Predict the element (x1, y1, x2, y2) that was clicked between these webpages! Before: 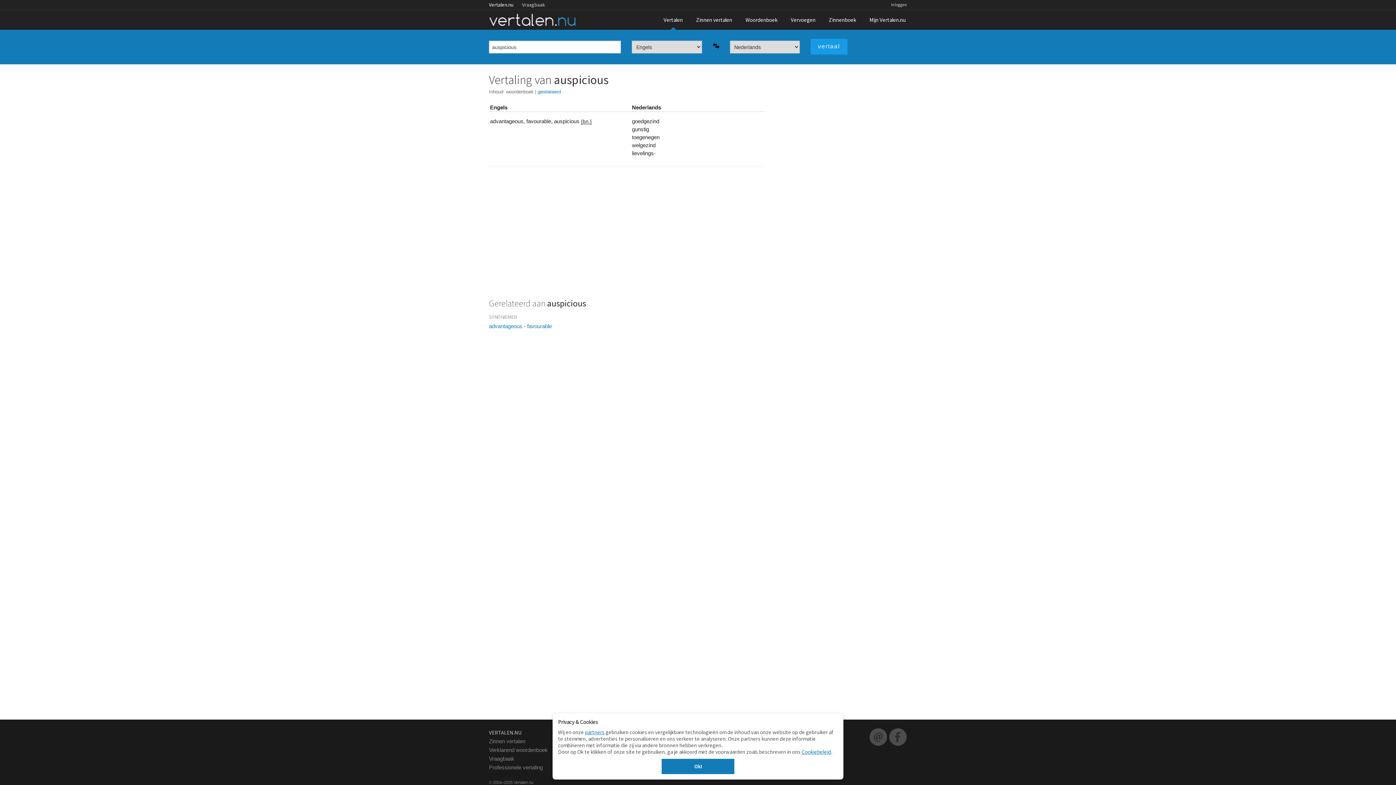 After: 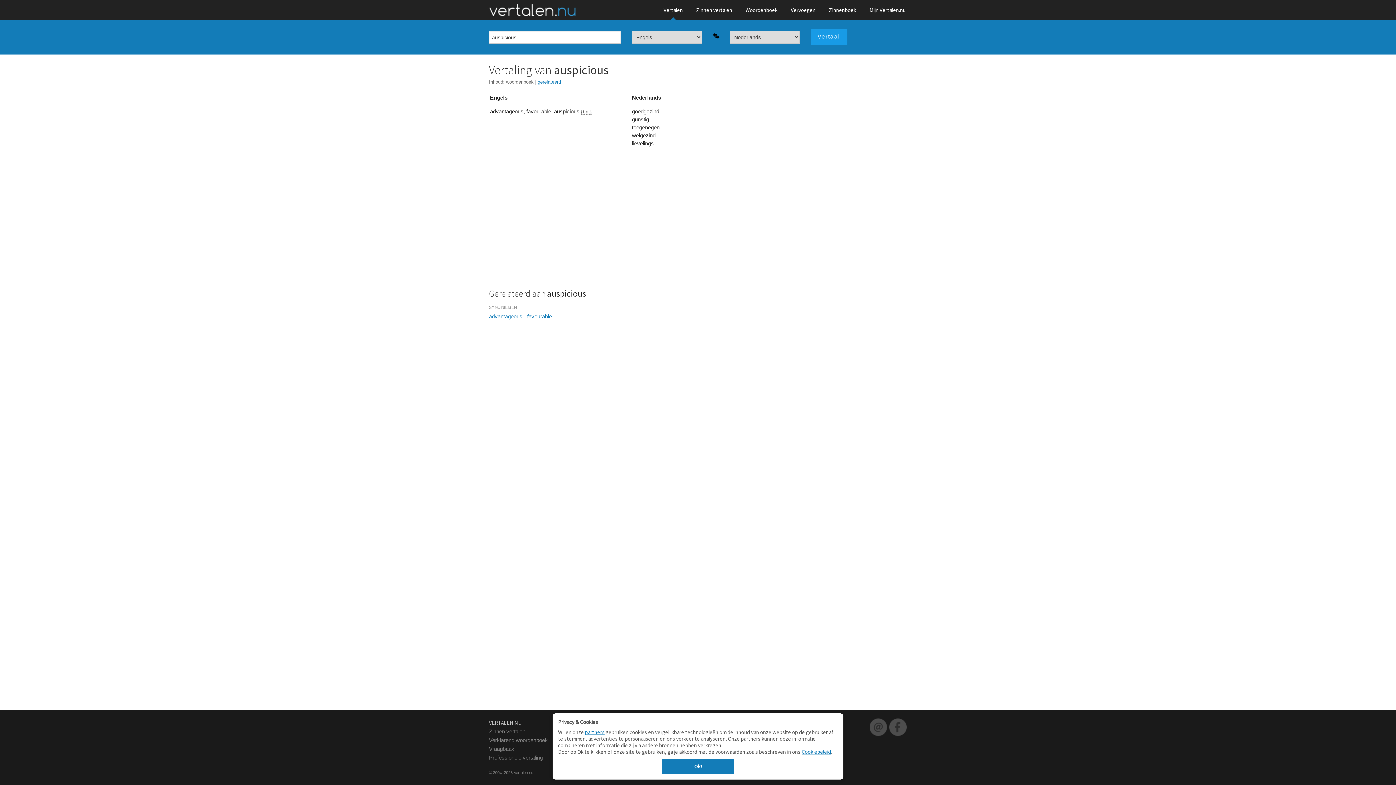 Action: bbox: (537, 89, 561, 94) label: gerelateerd